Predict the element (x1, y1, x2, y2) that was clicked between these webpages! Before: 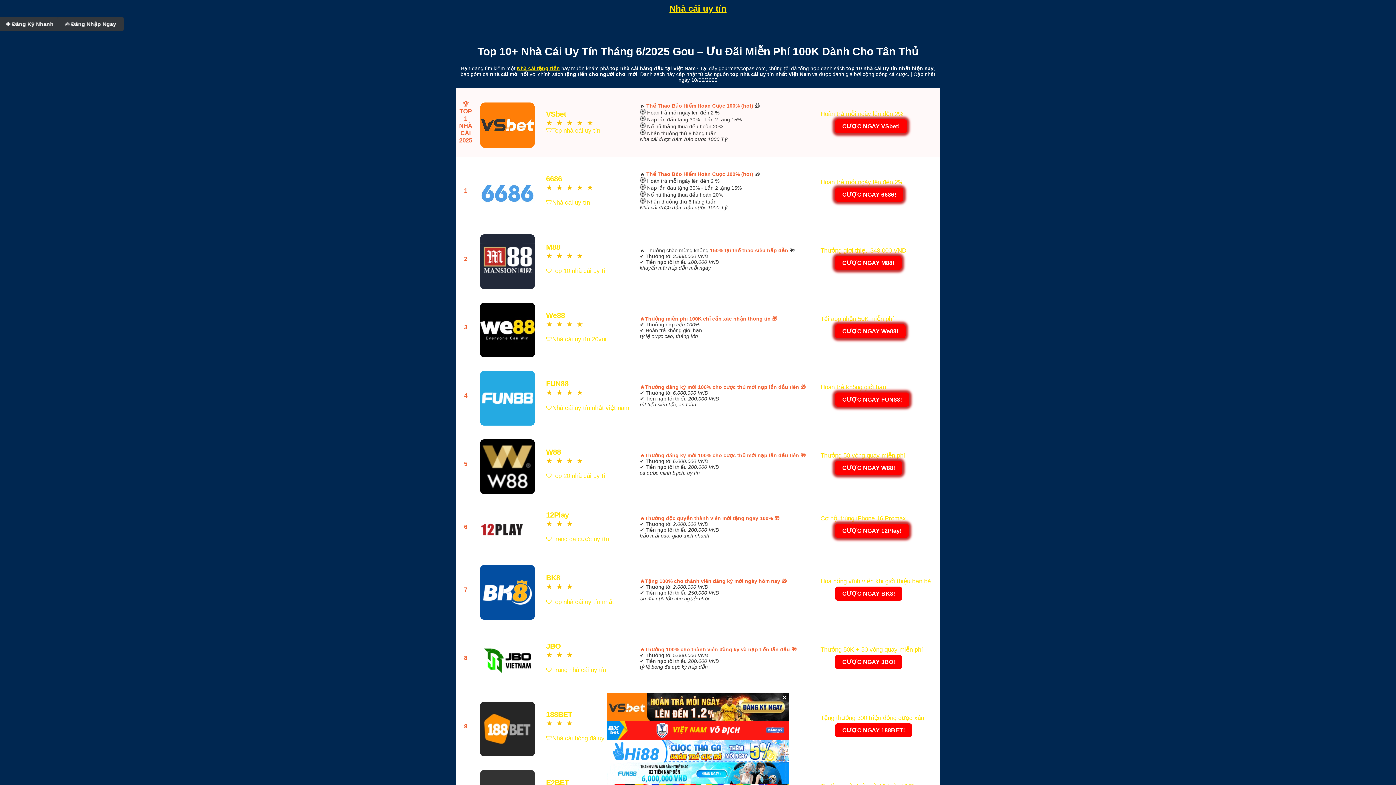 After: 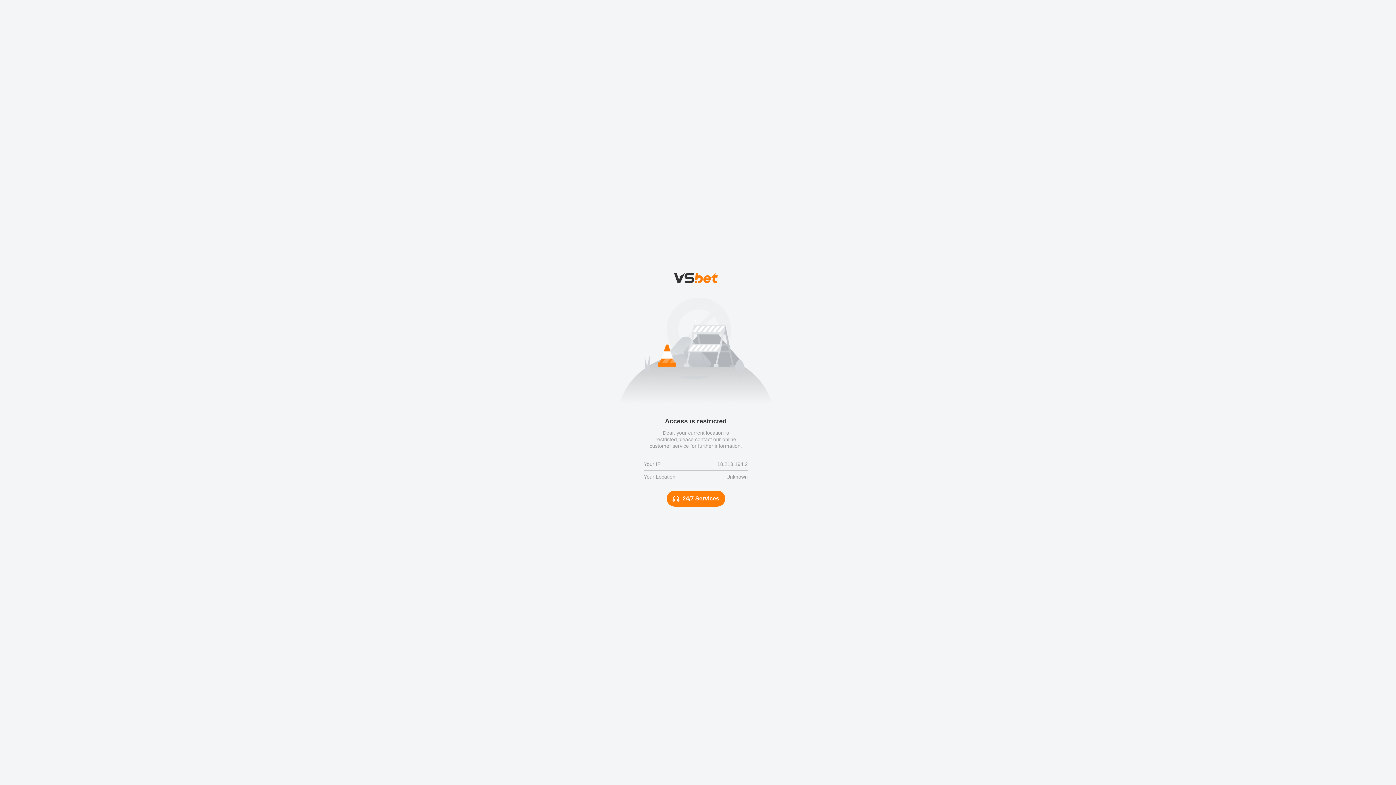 Action: bbox: (478, 502, 526, 553) label: 


